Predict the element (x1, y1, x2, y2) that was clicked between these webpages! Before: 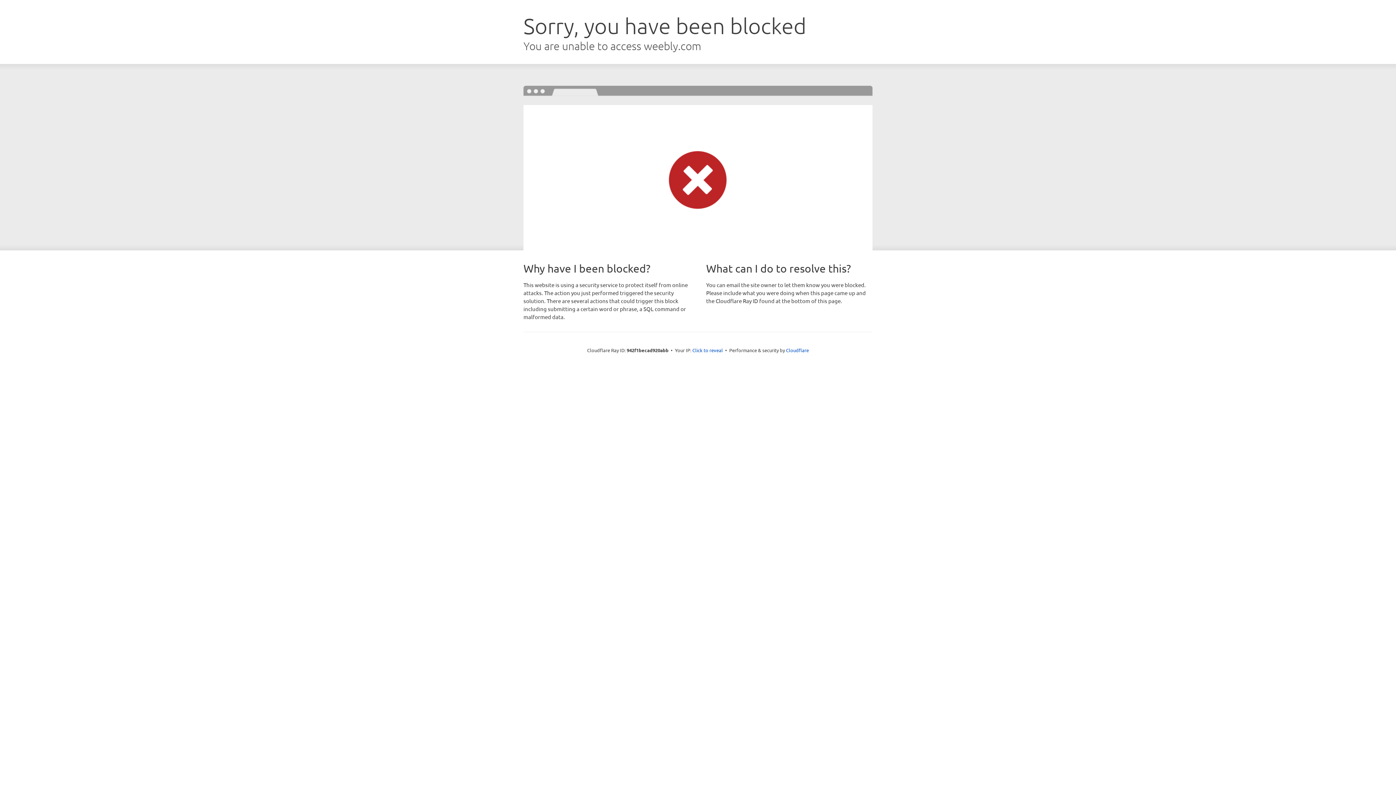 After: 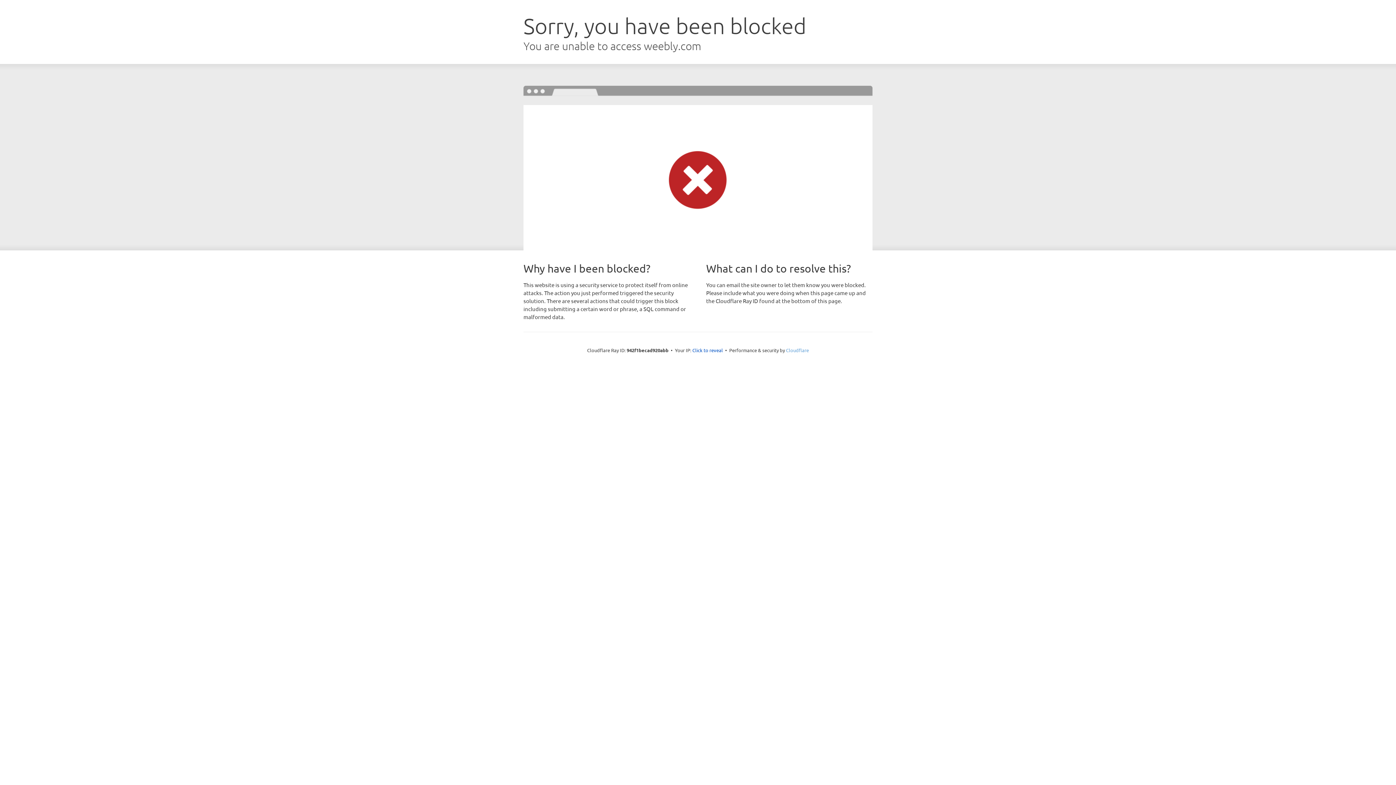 Action: label: Cloudflare bbox: (786, 347, 809, 353)